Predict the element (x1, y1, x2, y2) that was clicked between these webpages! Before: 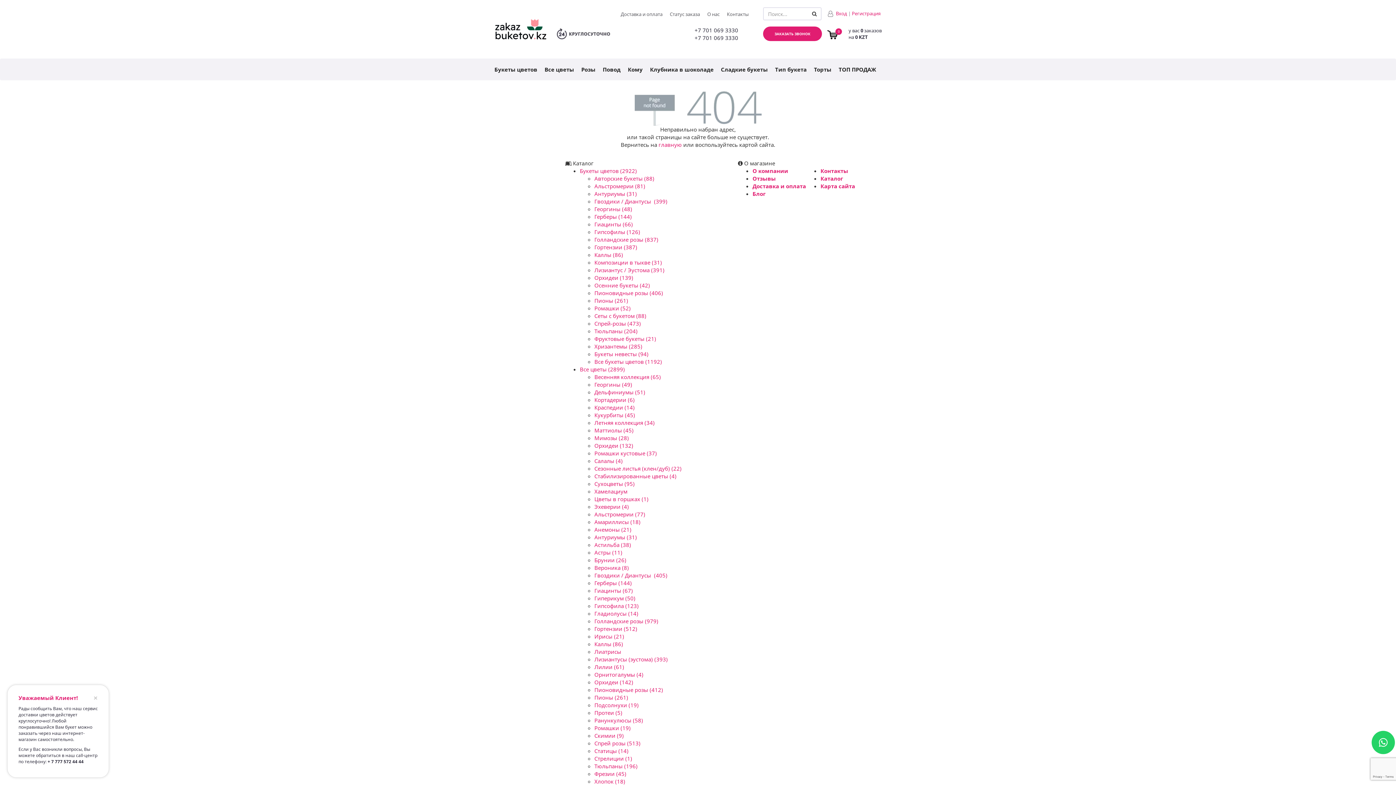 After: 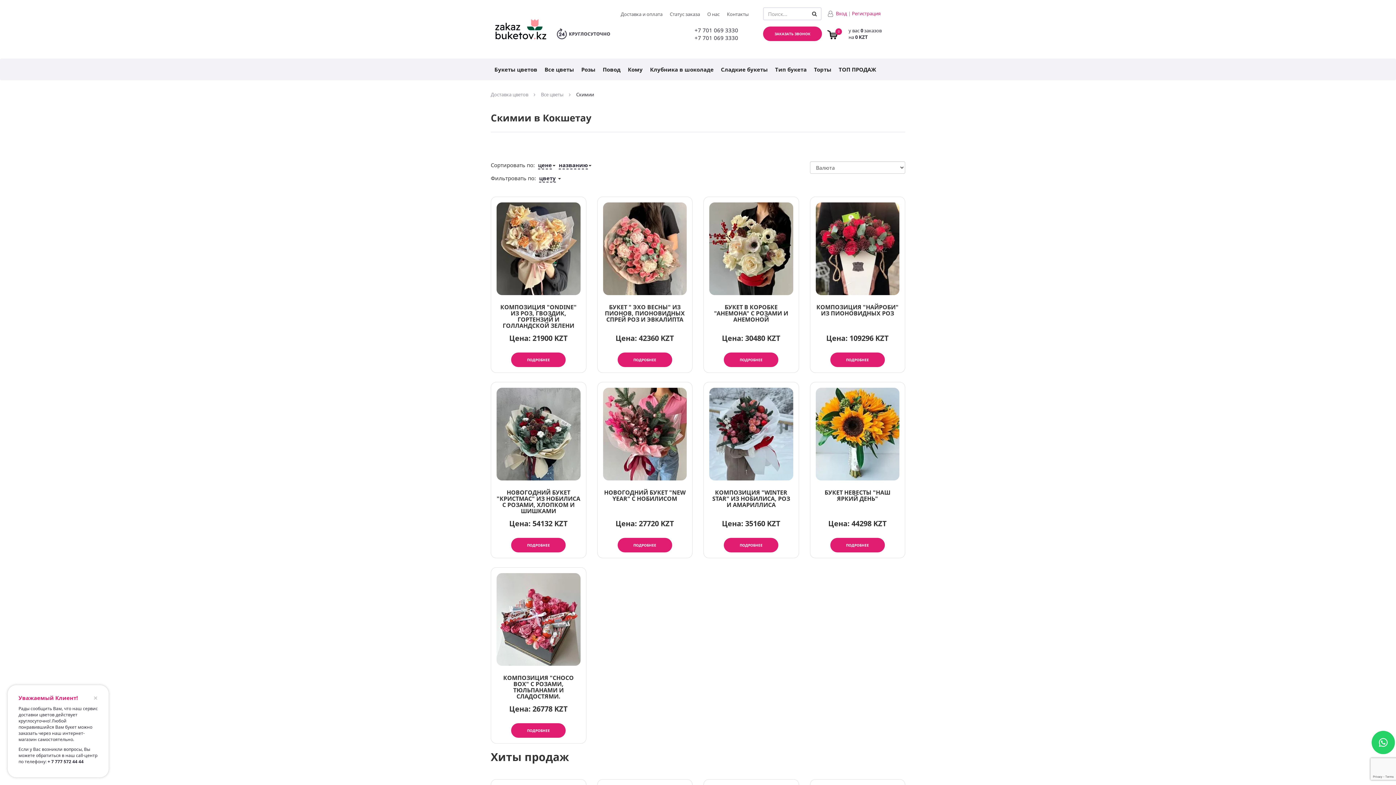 Action: bbox: (594, 732, 624, 739) label: Скимии (9)